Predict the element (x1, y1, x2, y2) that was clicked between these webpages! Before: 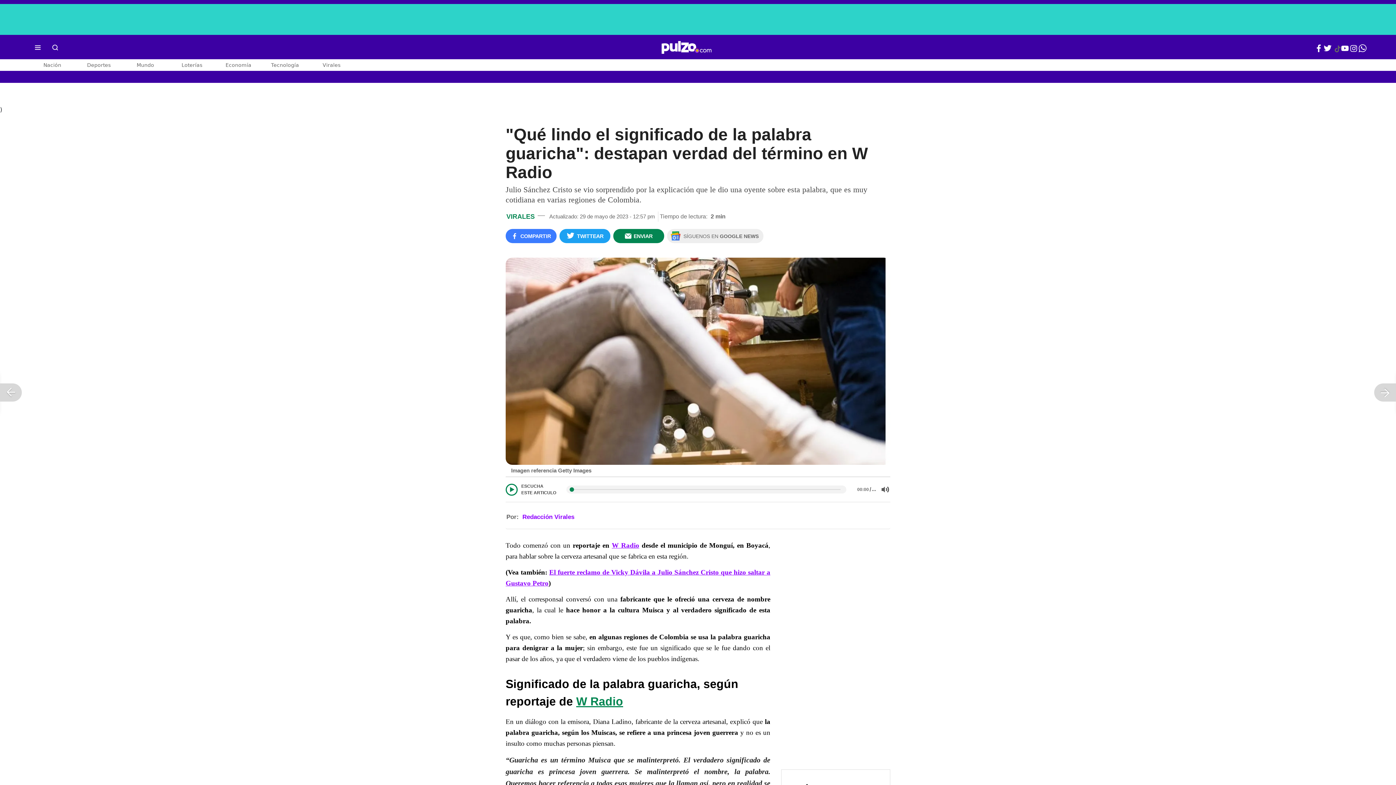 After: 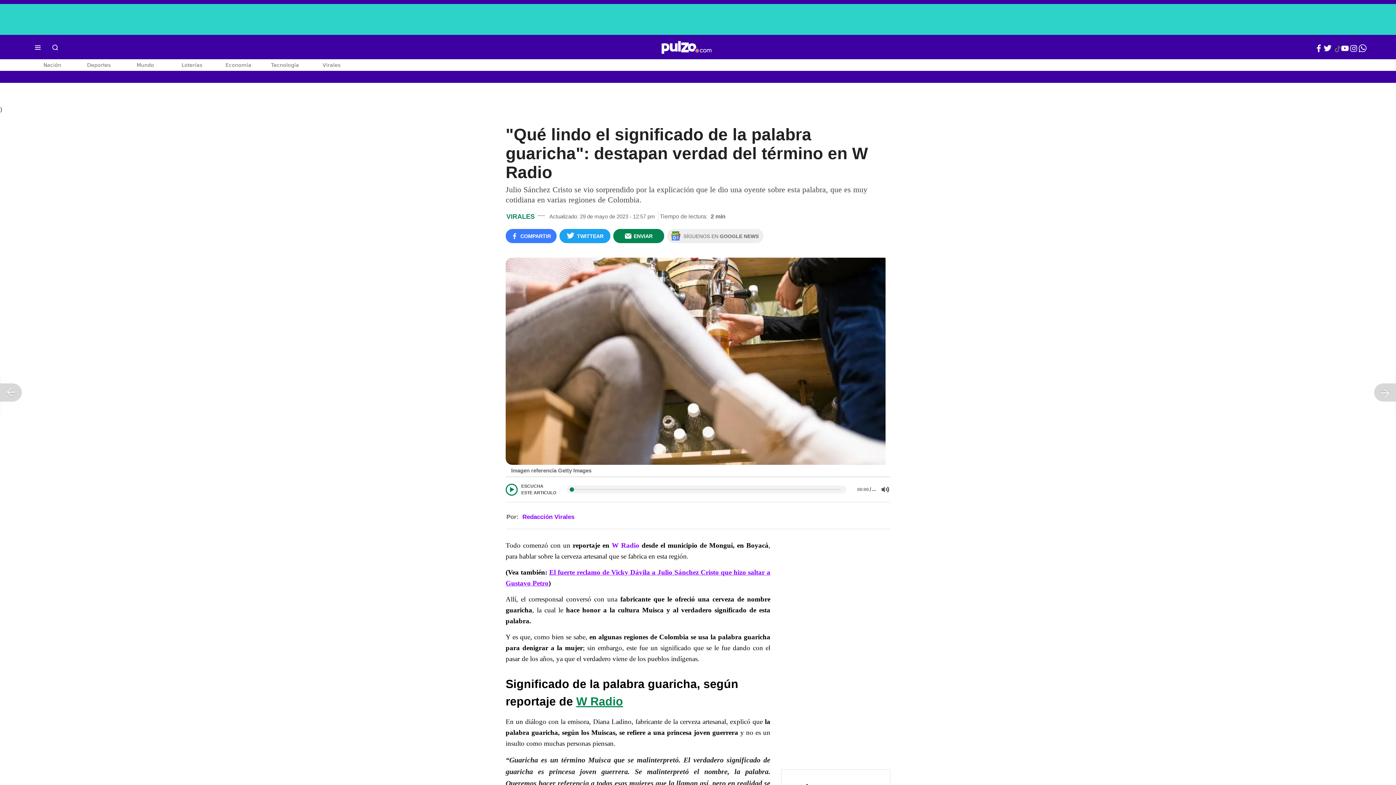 Action: bbox: (611, 541, 639, 549) label: W Radio